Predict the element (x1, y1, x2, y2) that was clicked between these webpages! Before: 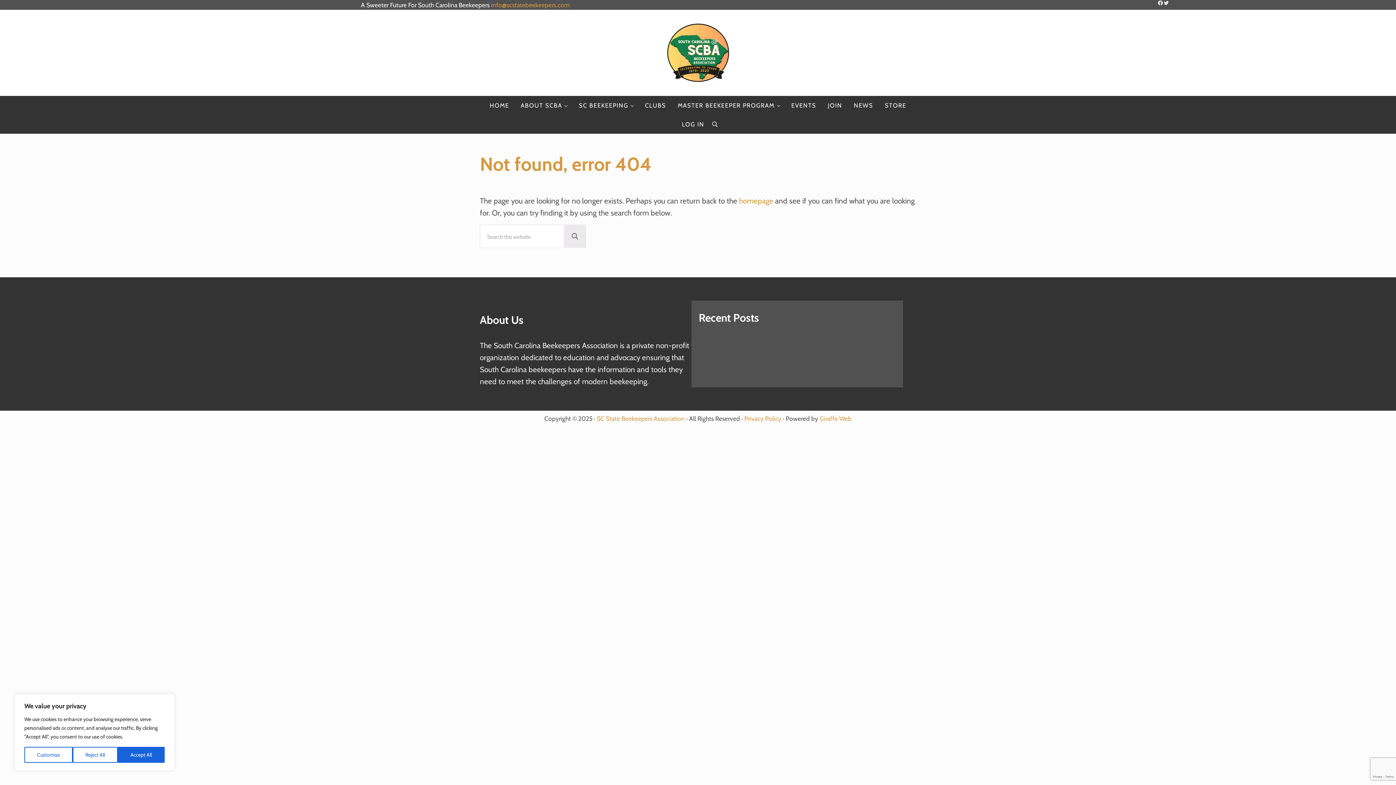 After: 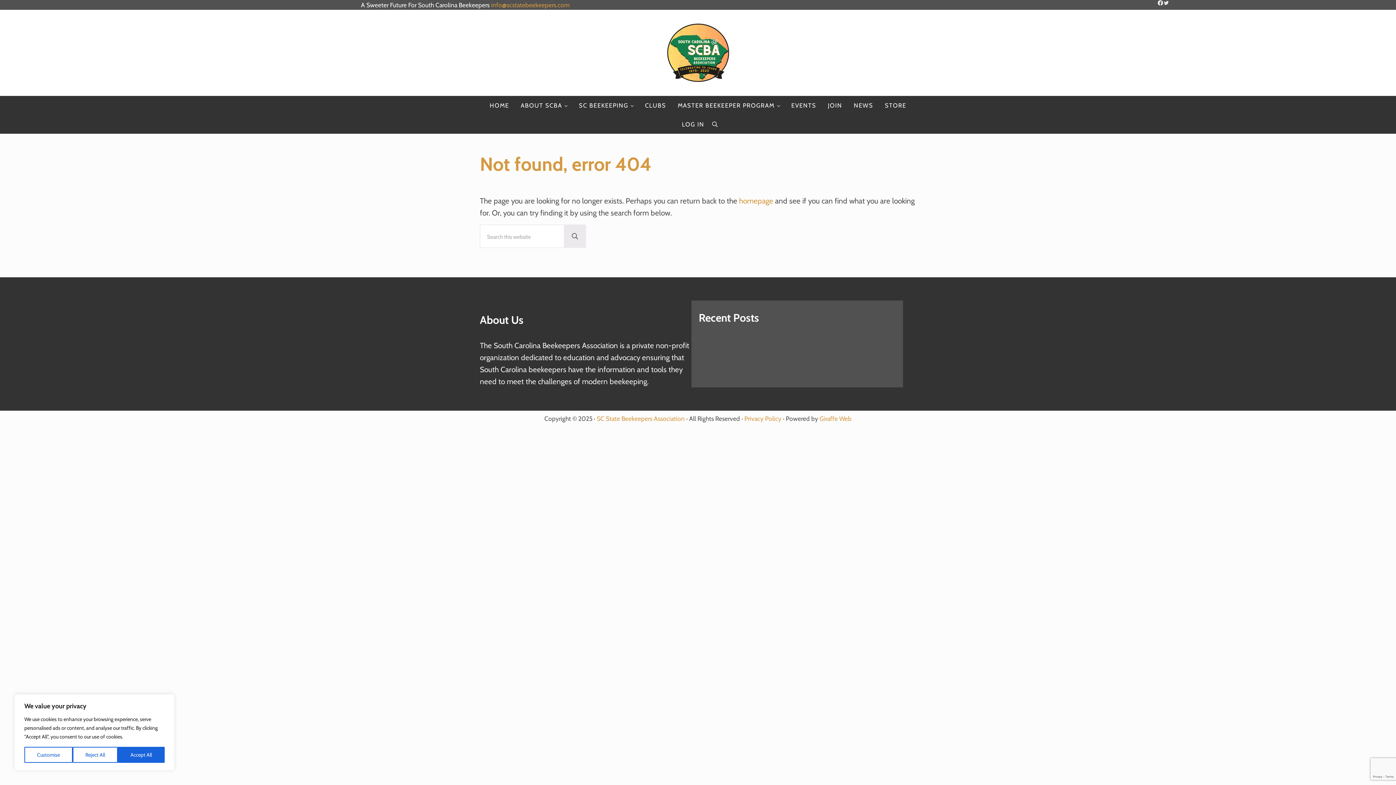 Action: bbox: (1157, 0, 1163, 5) label: Facebook